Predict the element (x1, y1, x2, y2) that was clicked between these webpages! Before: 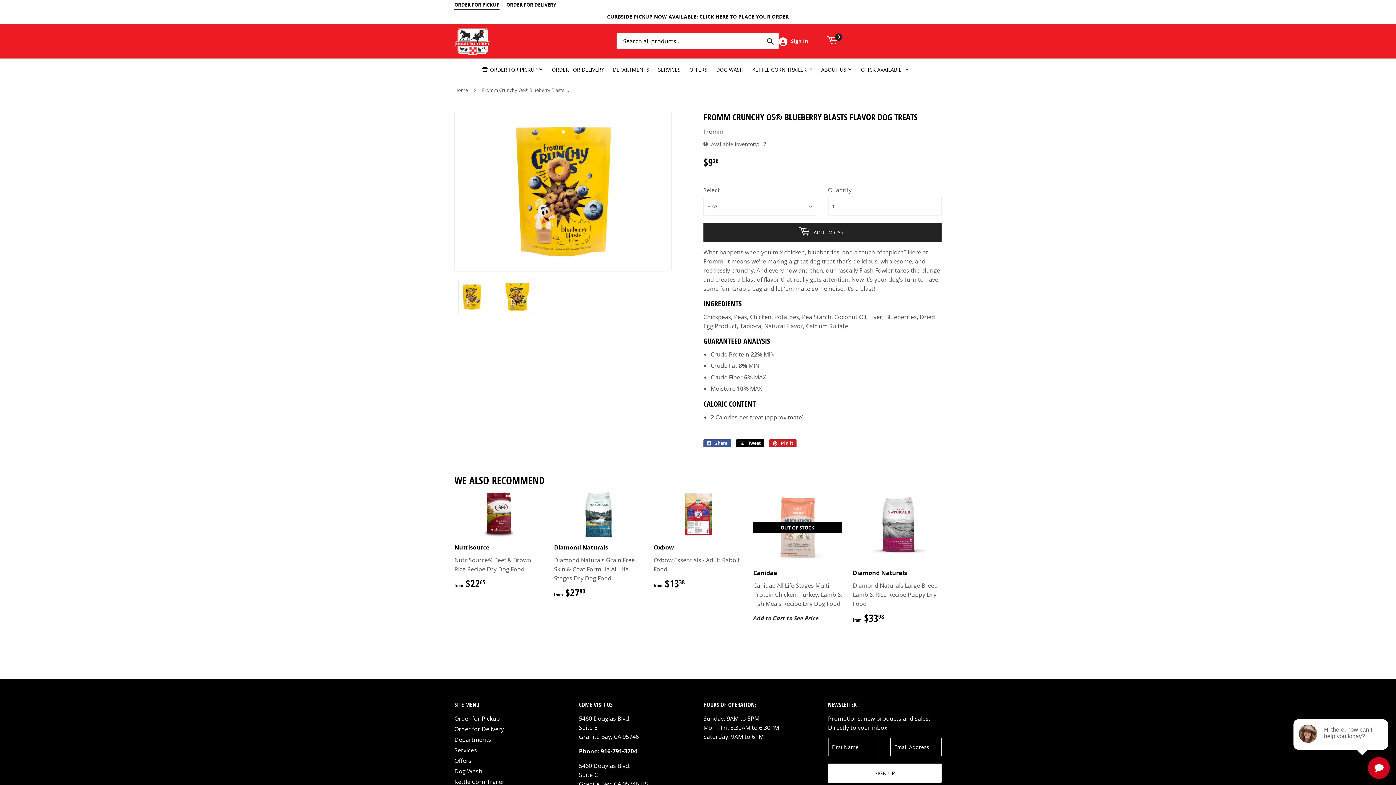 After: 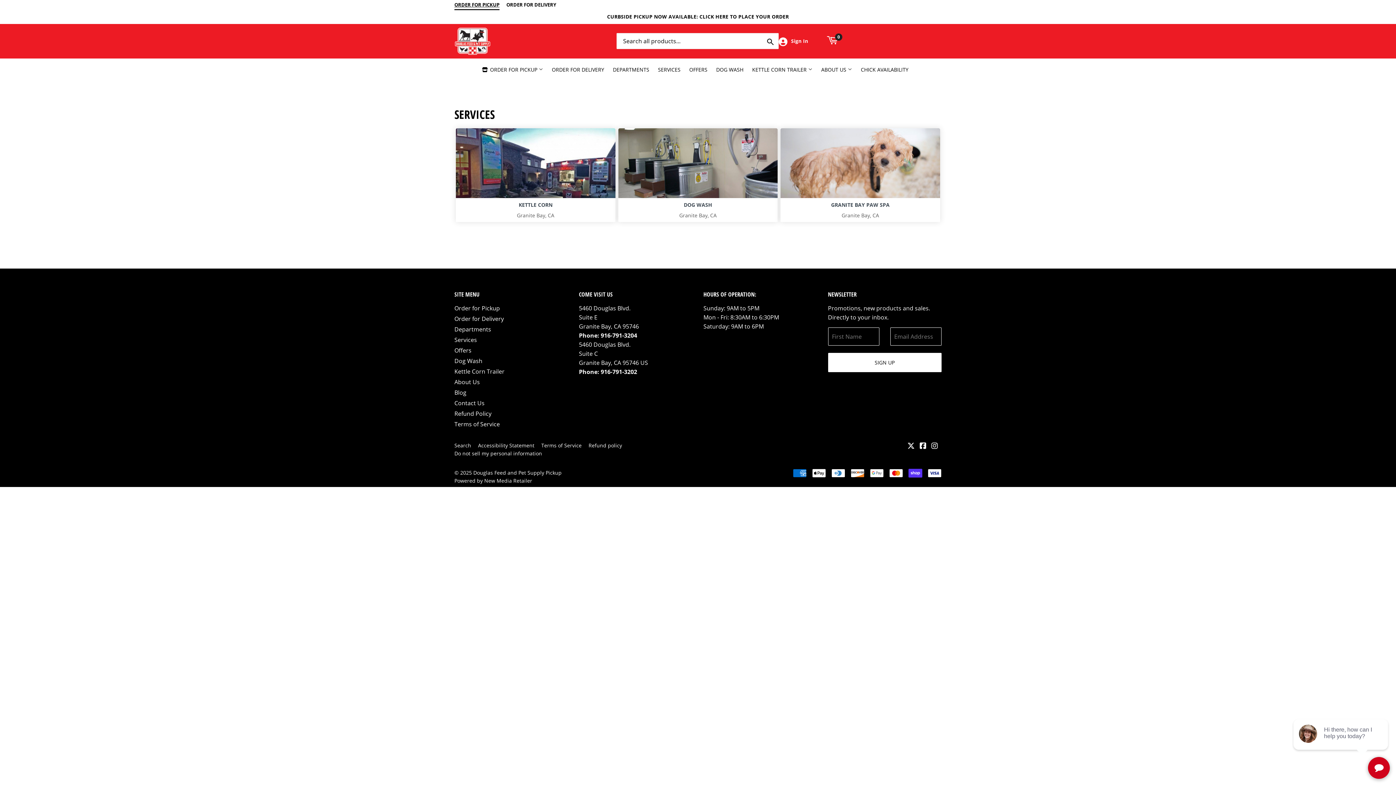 Action: label: Services bbox: (454, 746, 477, 754)